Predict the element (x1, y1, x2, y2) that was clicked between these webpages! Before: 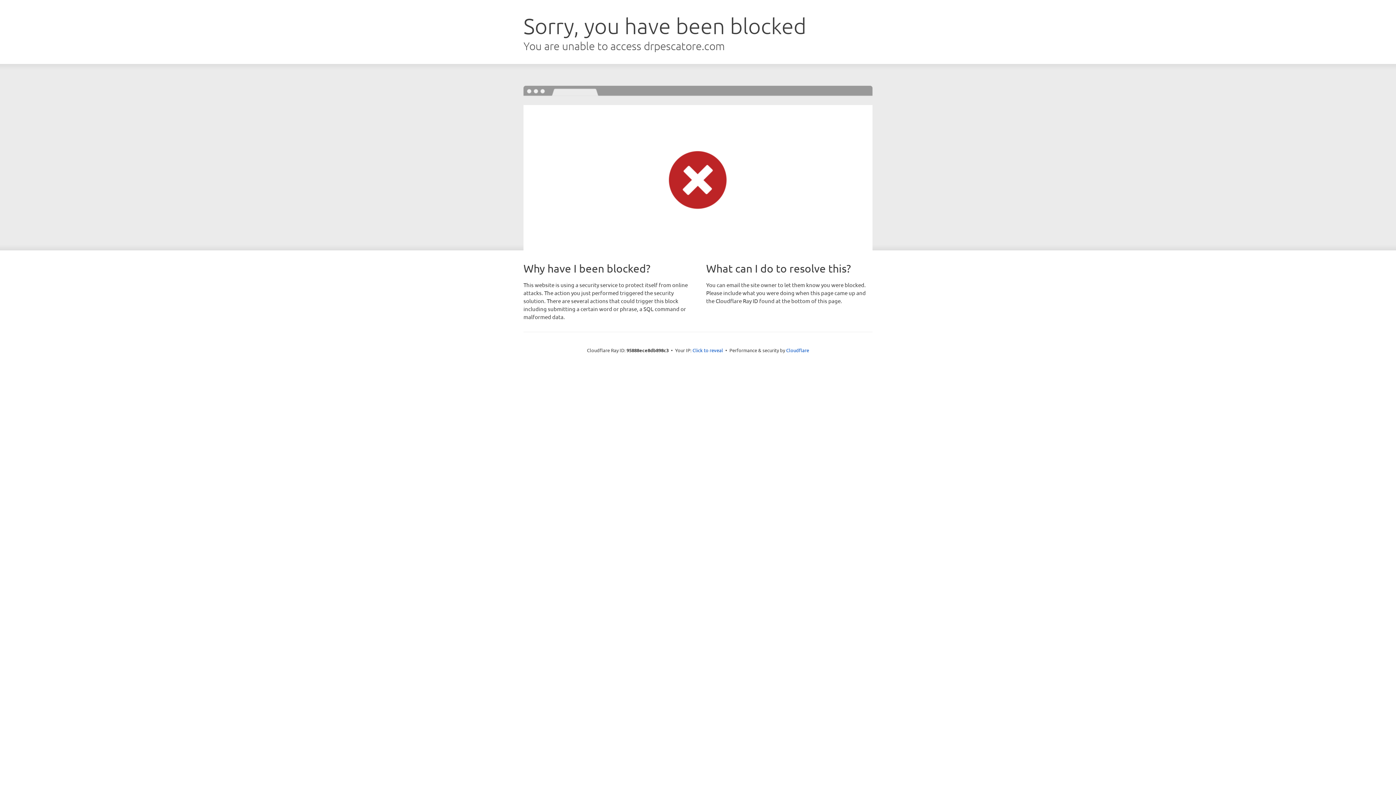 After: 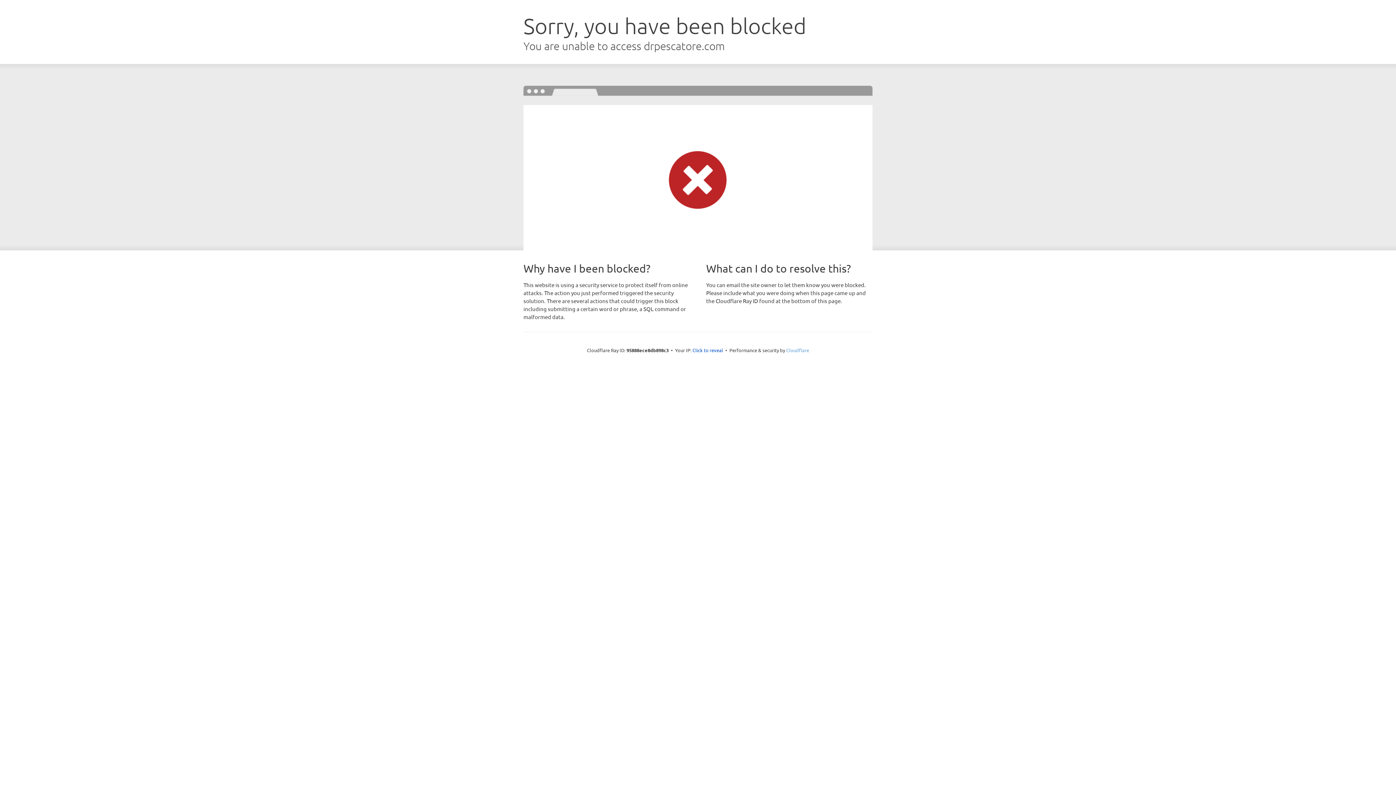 Action: bbox: (786, 347, 809, 353) label: Cloudflare